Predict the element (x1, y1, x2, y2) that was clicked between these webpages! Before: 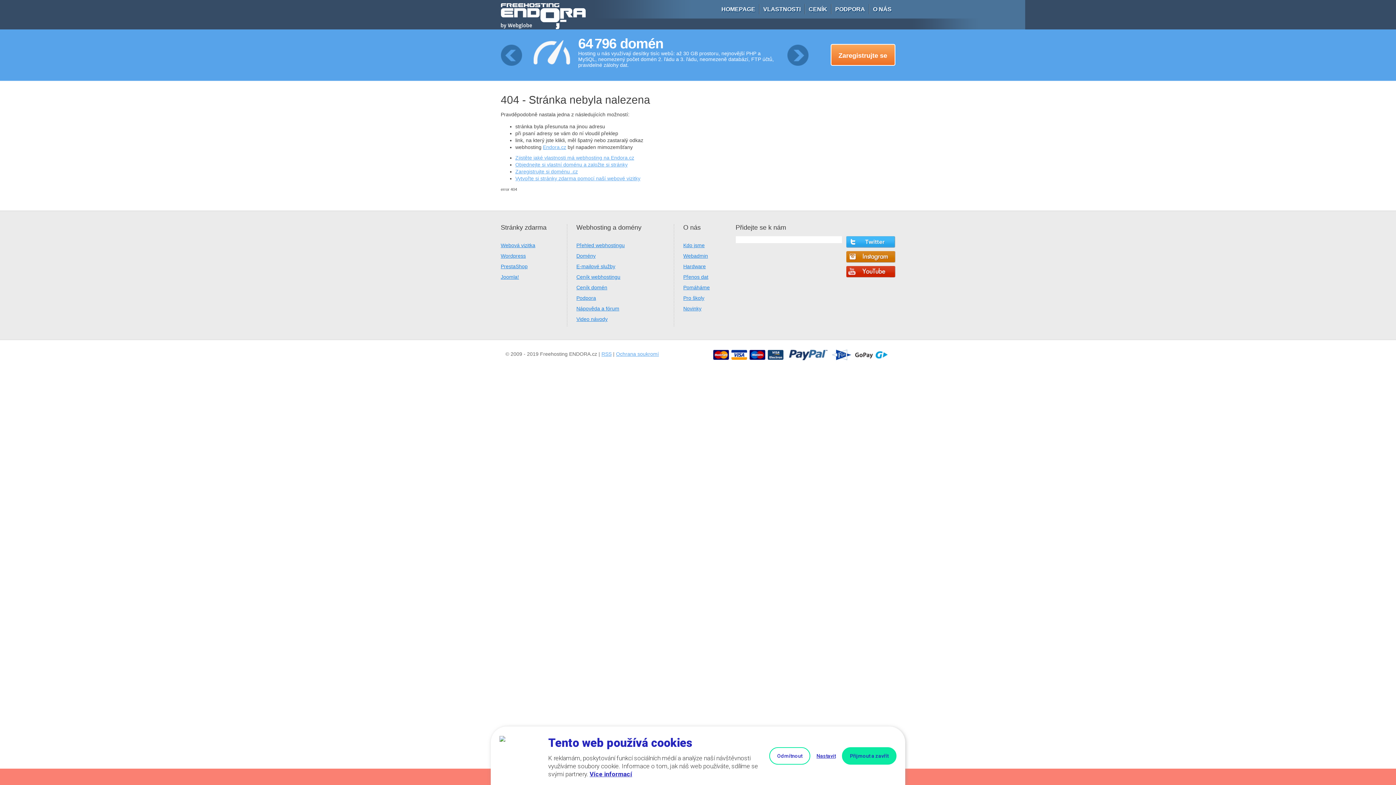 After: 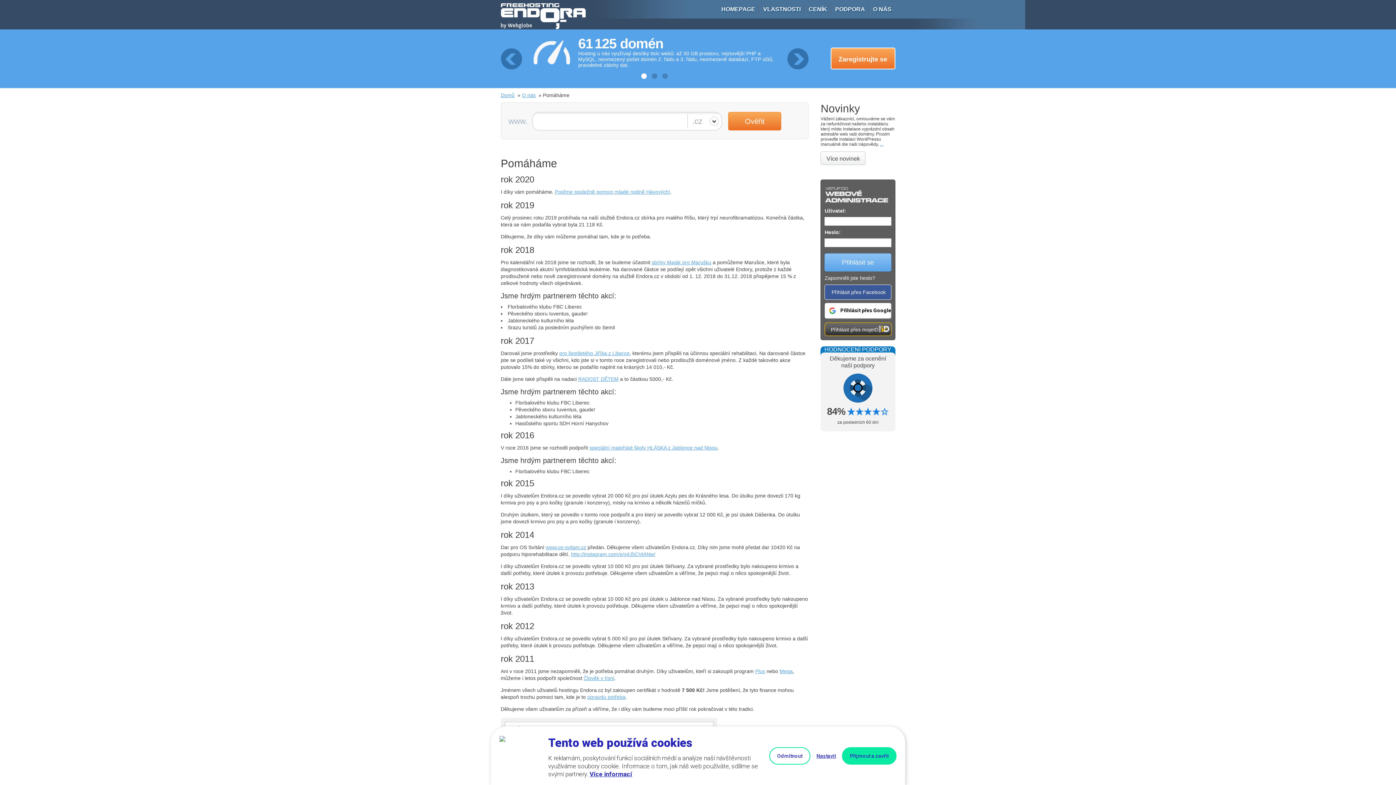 Action: bbox: (683, 284, 710, 290) label: Pomáháme